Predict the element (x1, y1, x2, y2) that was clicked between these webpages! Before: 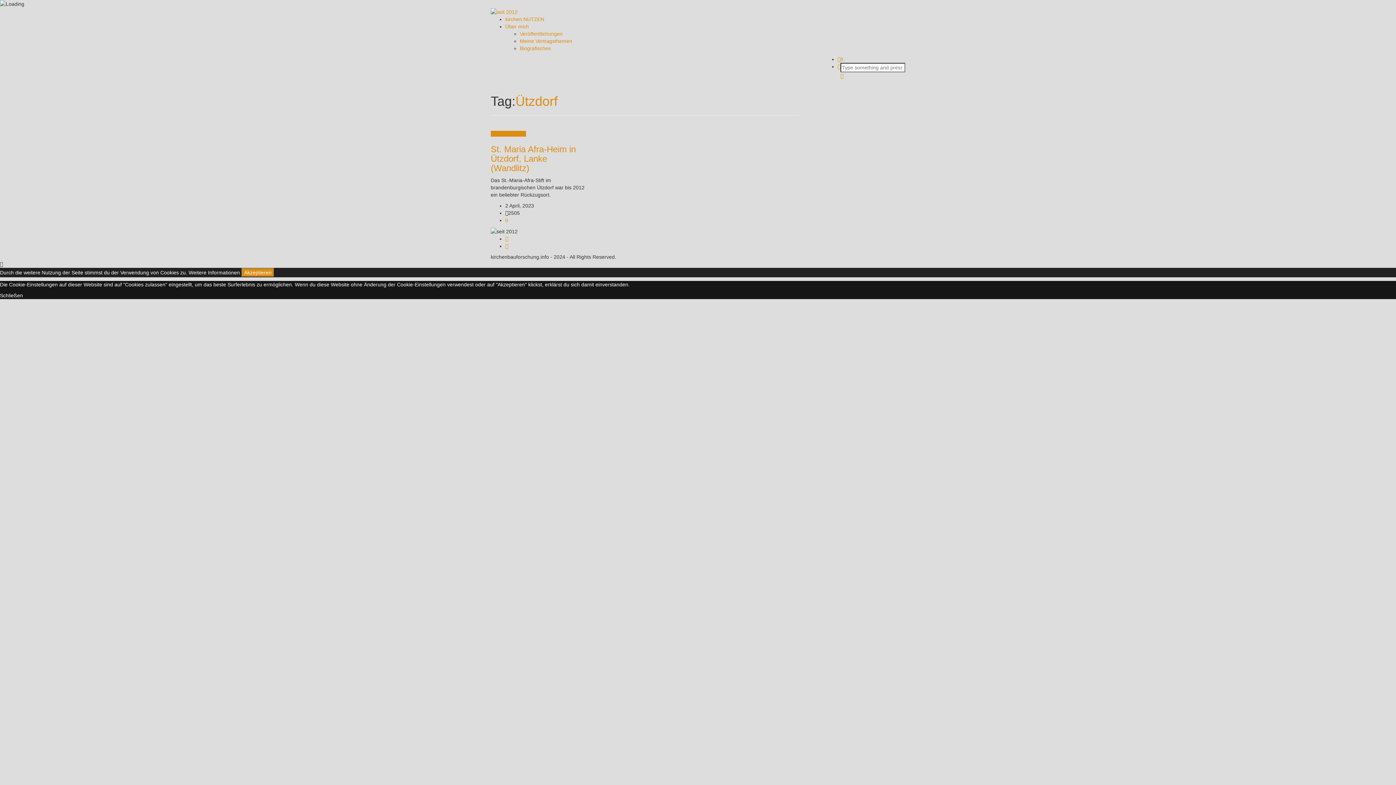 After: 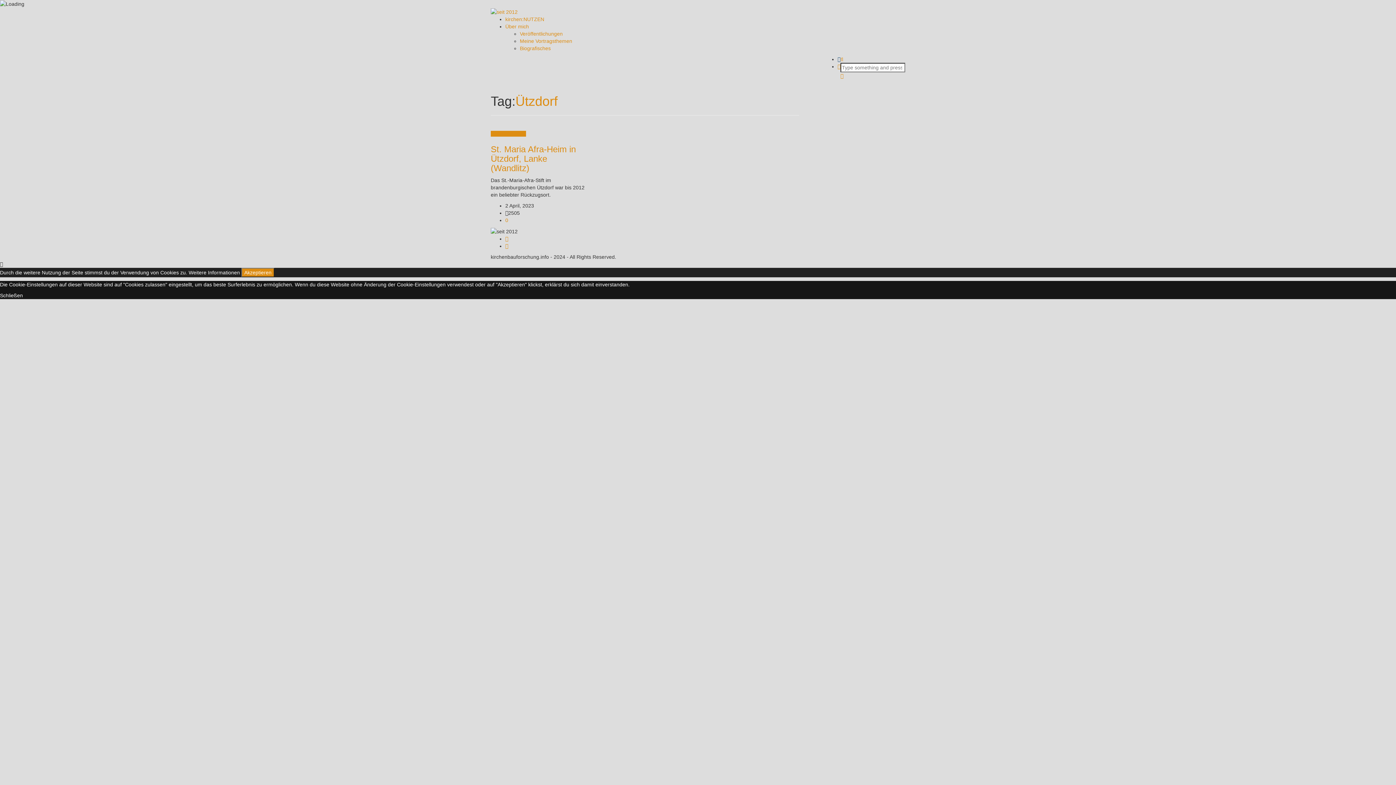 Action: bbox: (837, 56, 840, 62)